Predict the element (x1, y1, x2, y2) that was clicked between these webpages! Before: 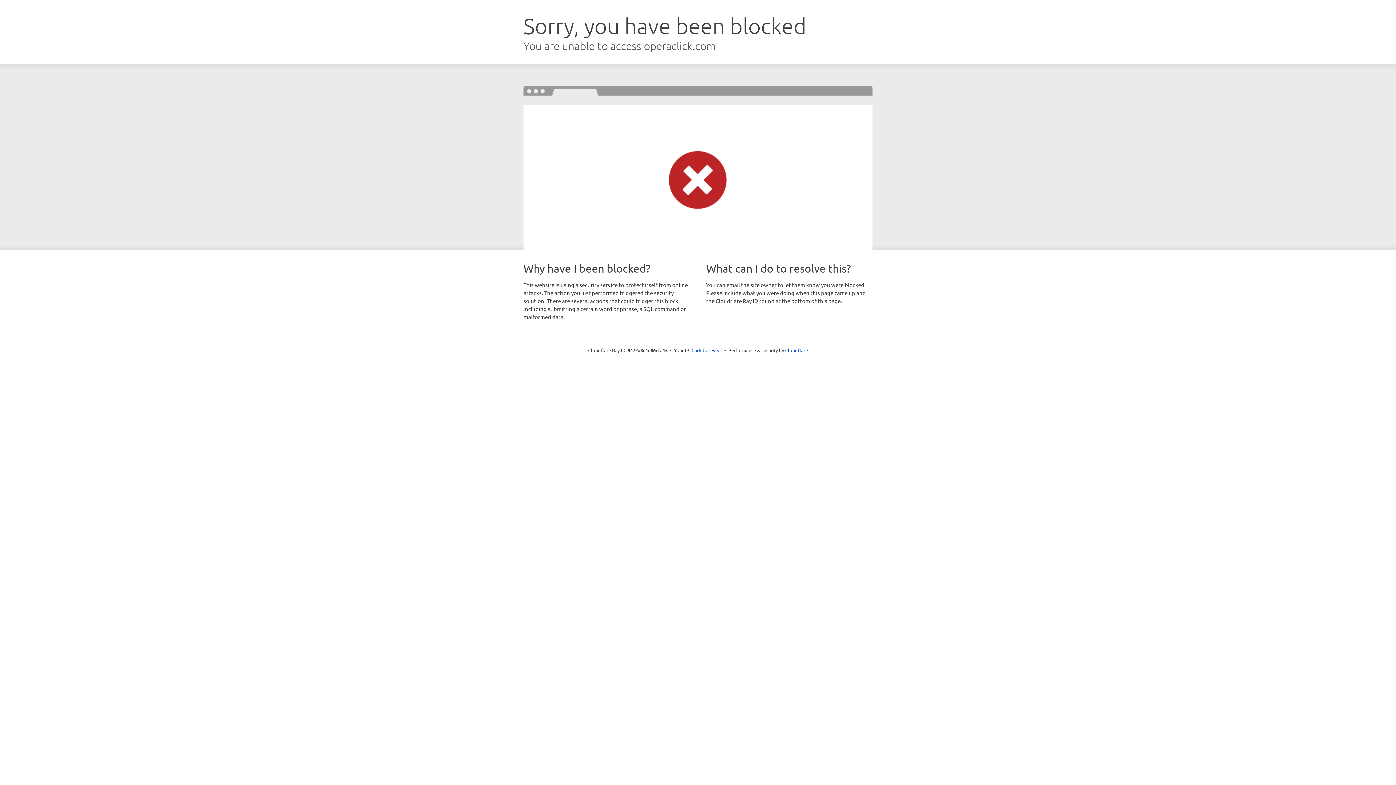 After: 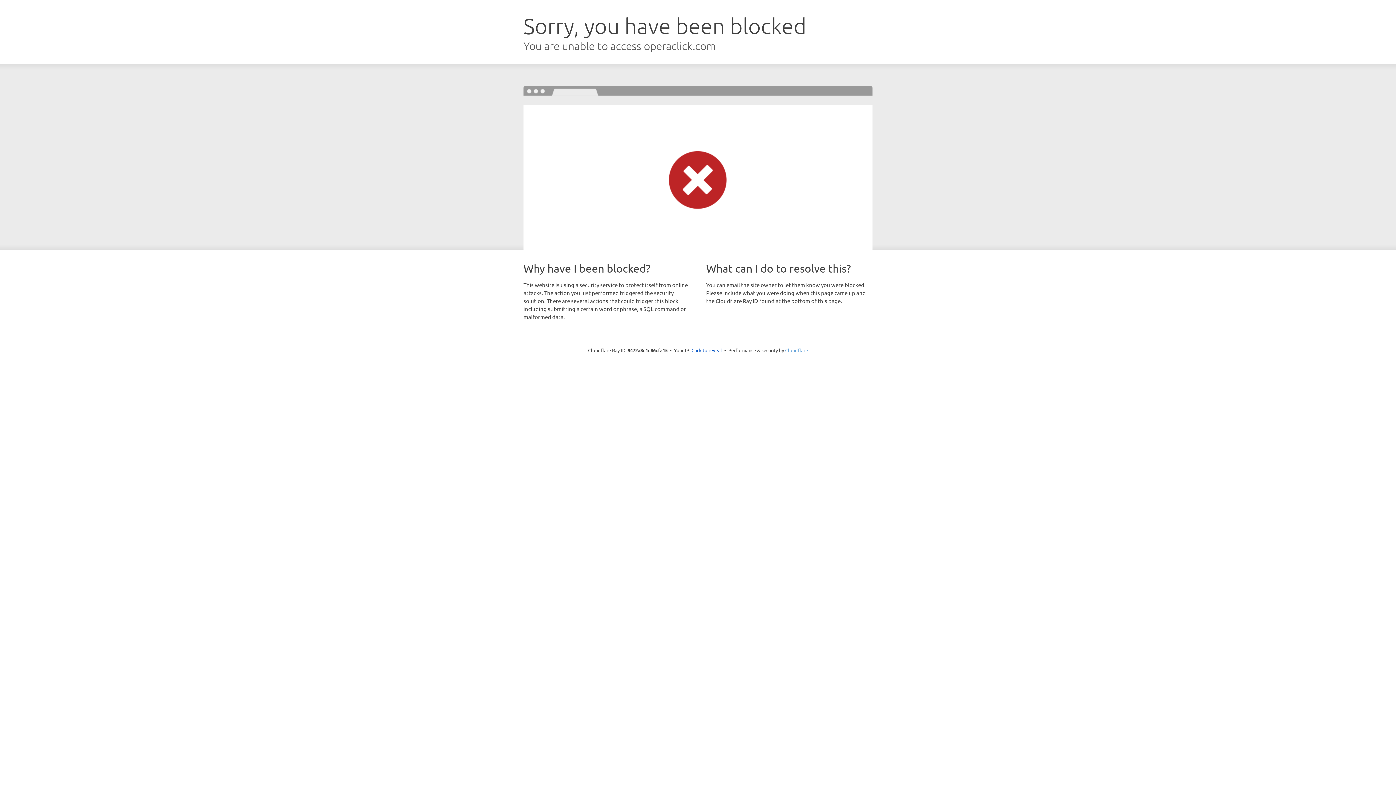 Action: bbox: (785, 347, 808, 353) label: Cloudflare